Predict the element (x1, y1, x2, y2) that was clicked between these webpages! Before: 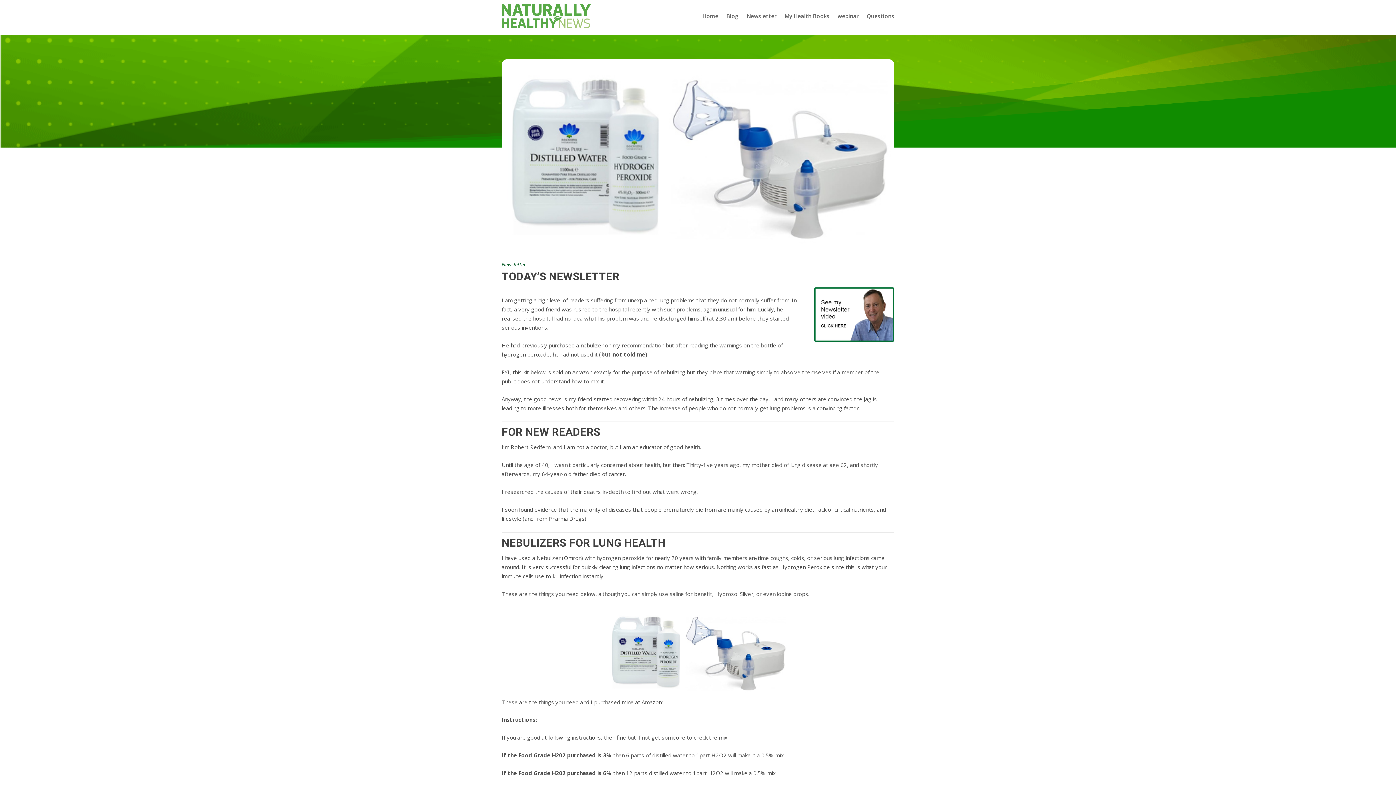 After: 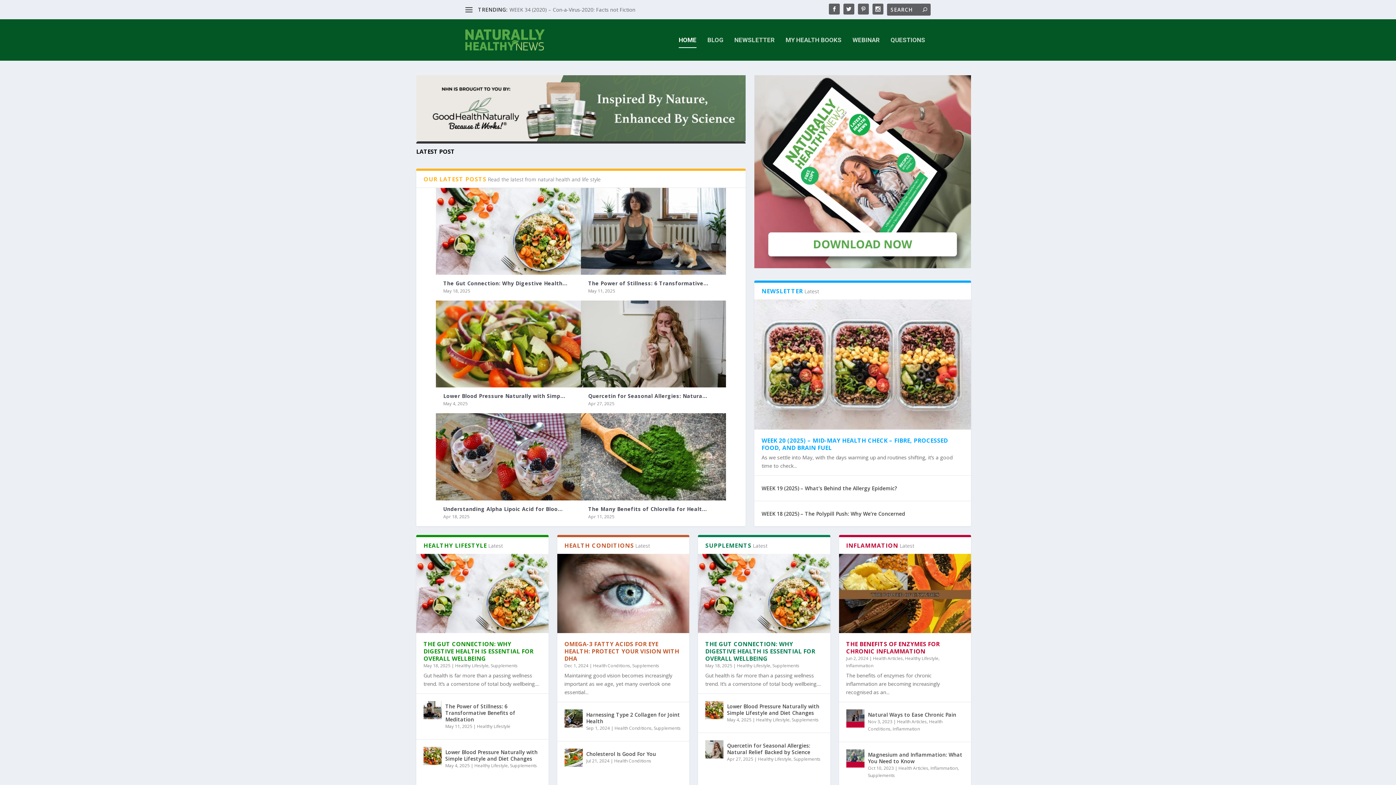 Action: bbox: (702, 2, 718, 29) label: Home